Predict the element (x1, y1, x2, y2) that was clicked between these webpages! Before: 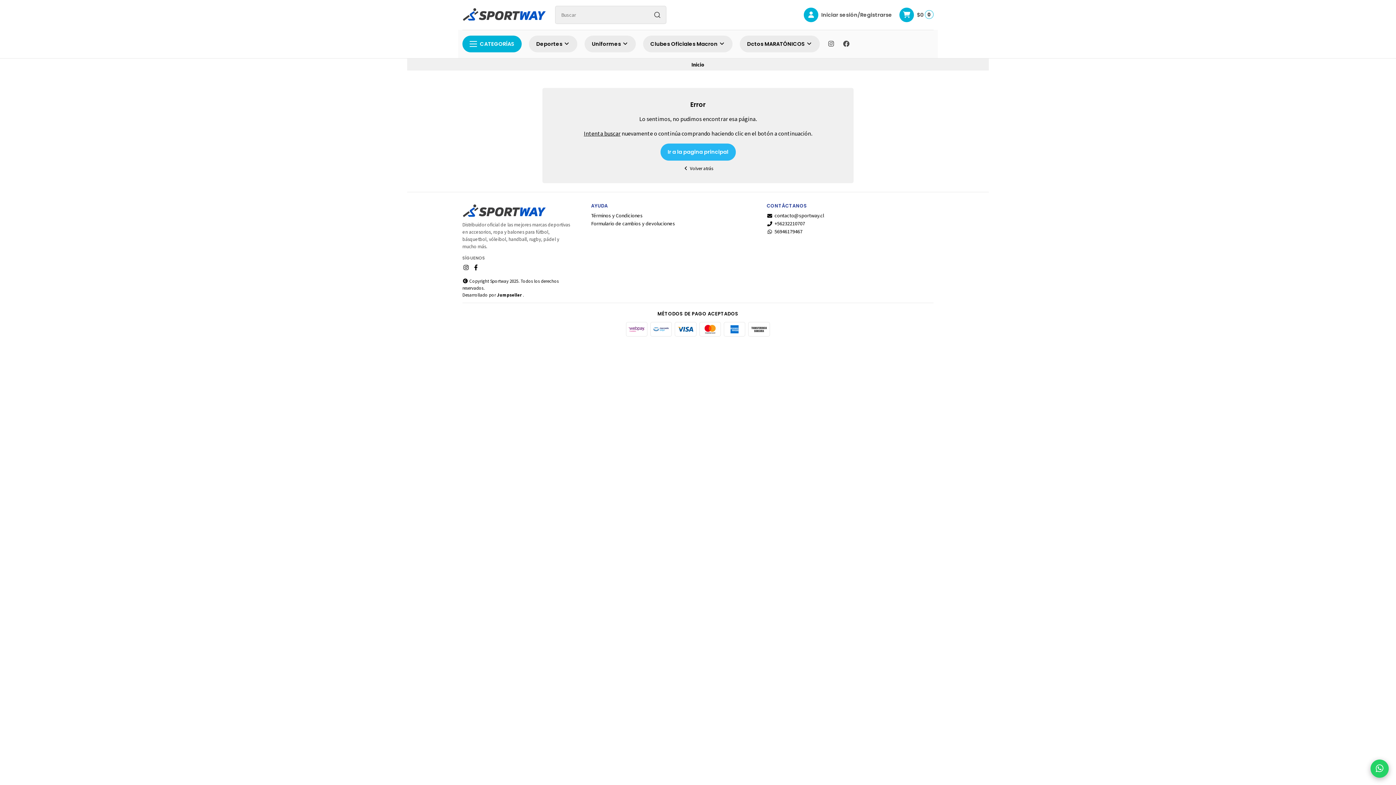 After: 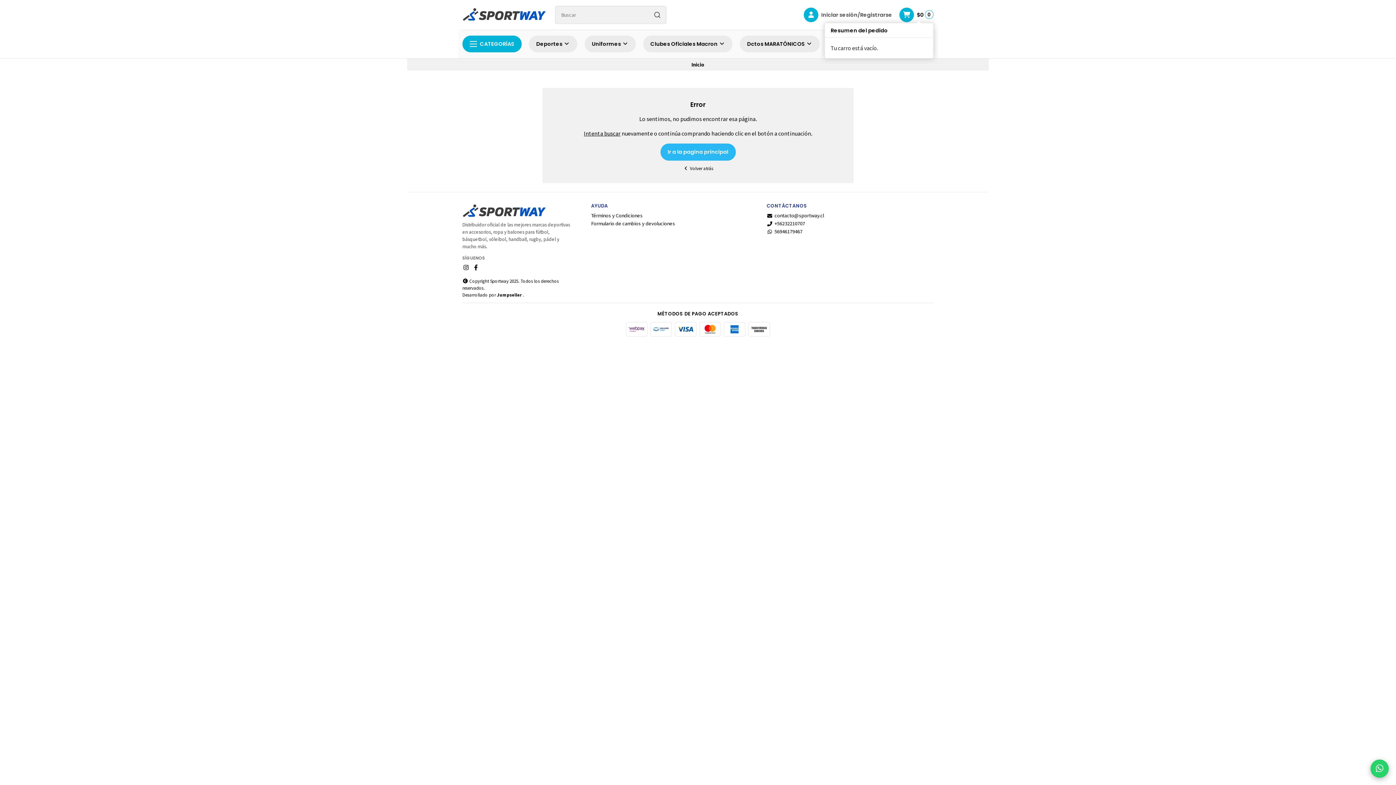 Action: bbox: (899, 7, 933, 22) label:  $0 0